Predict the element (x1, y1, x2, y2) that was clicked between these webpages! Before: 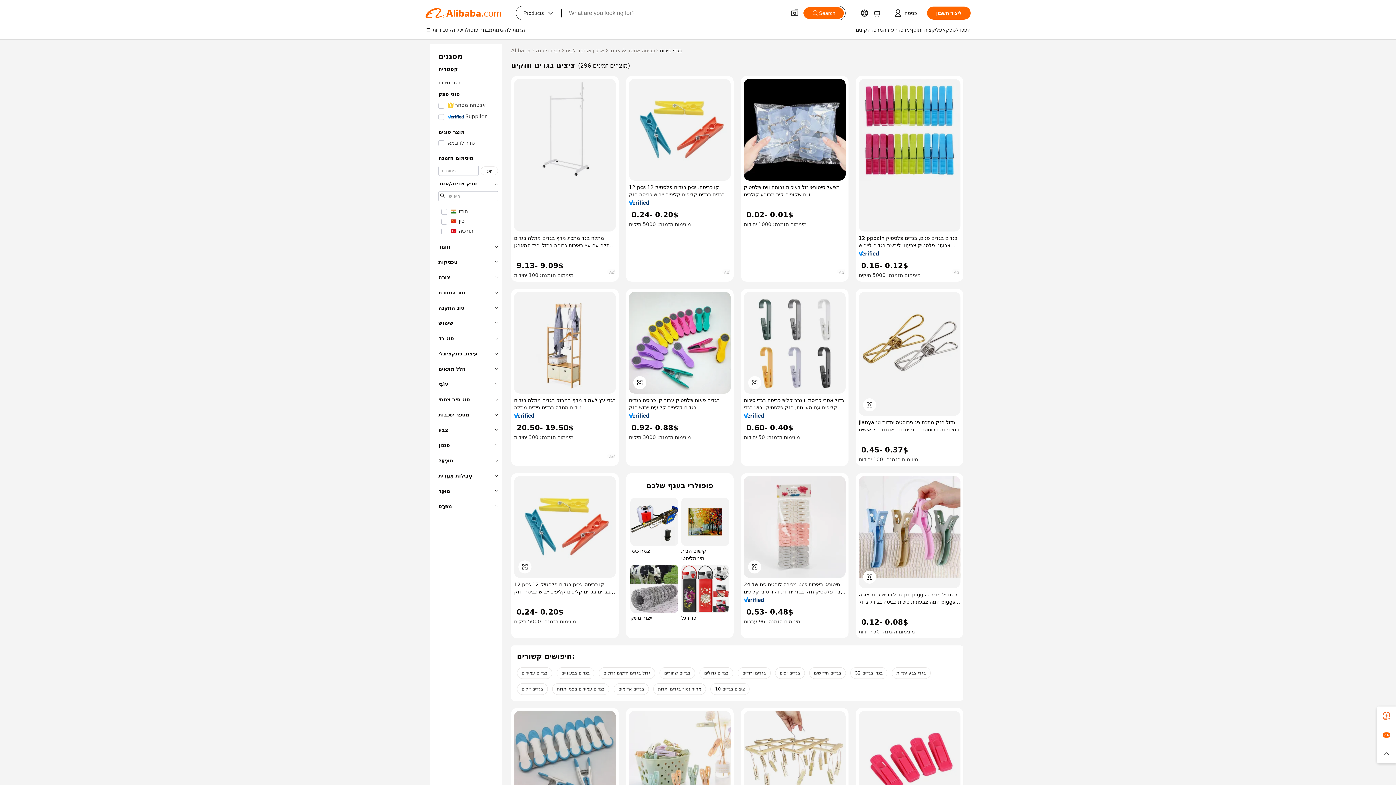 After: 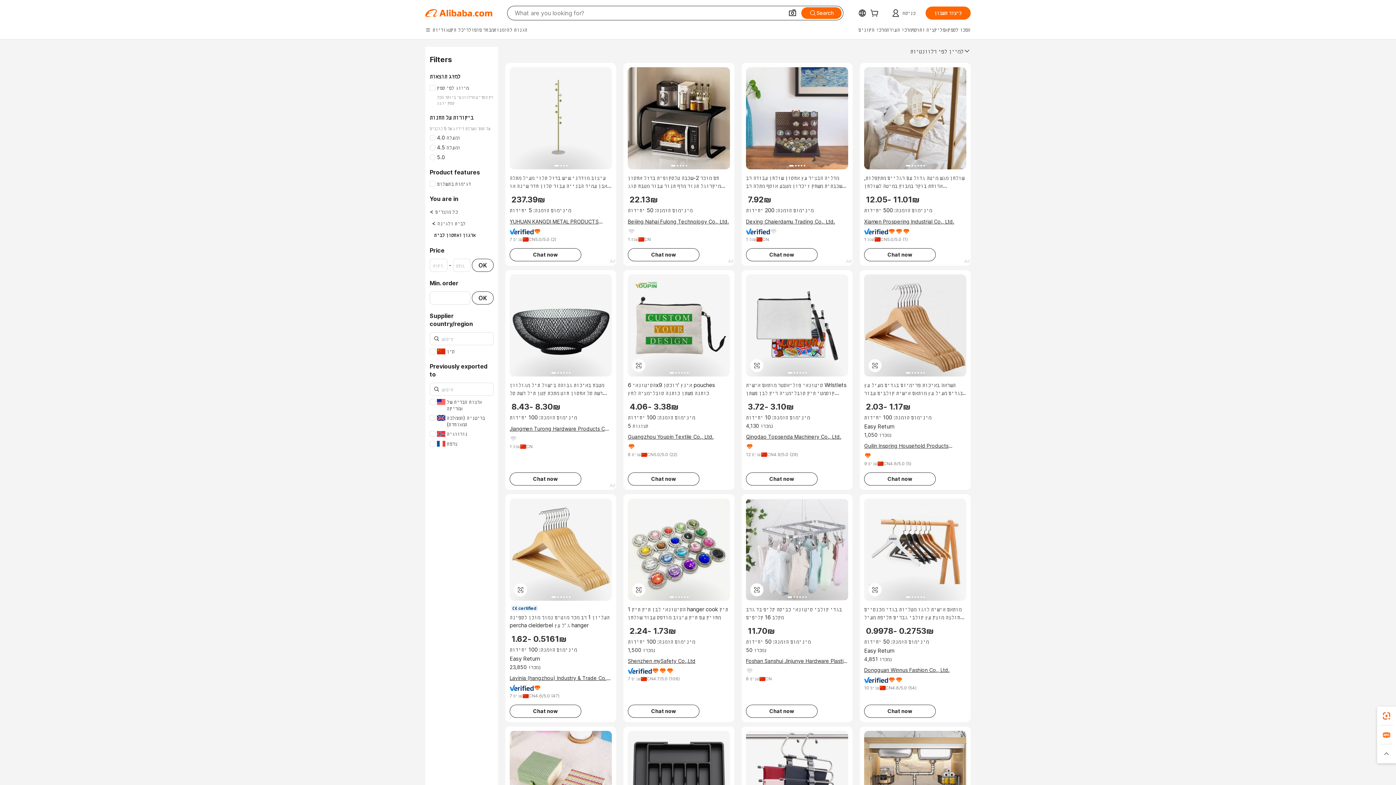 Action: label: ארגון ואחסון לבית bbox: (565, 46, 604, 54)